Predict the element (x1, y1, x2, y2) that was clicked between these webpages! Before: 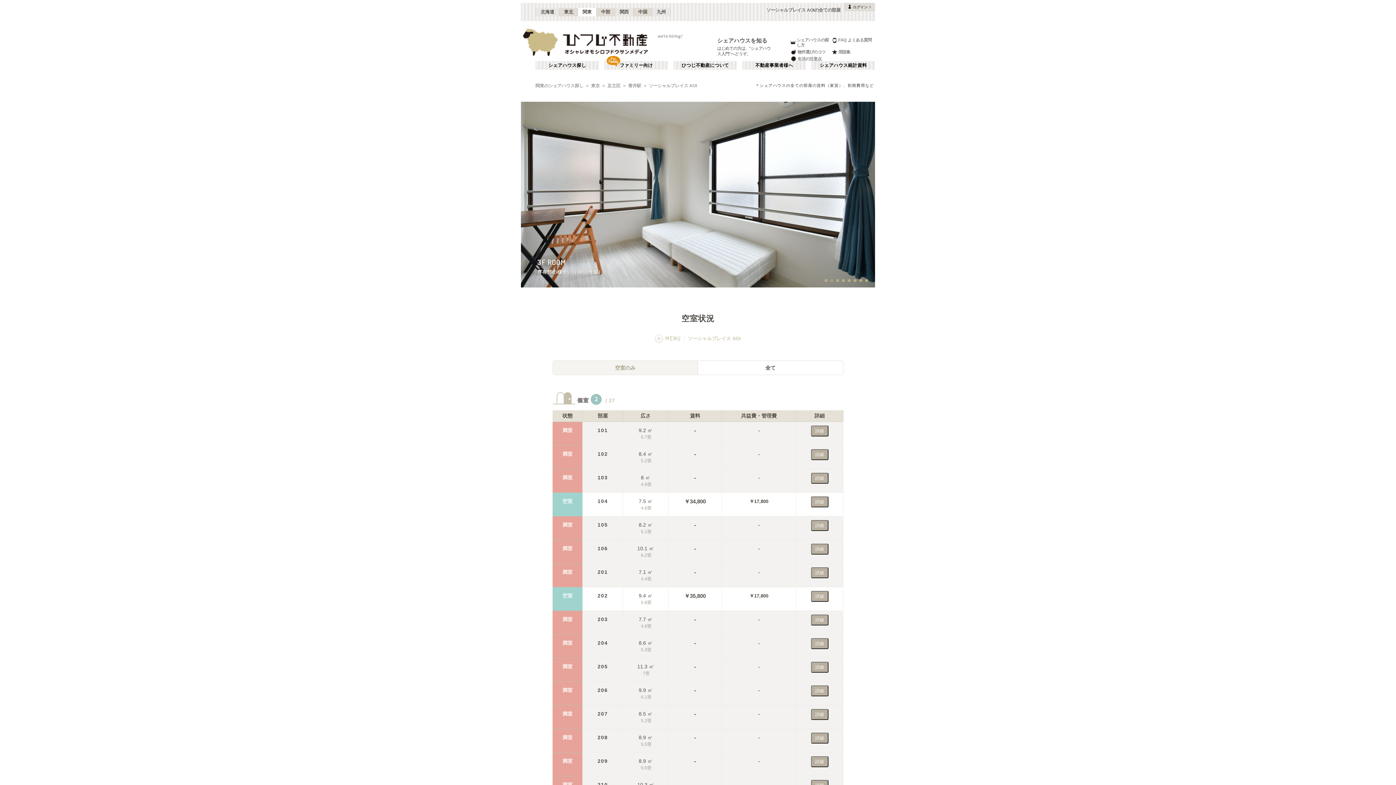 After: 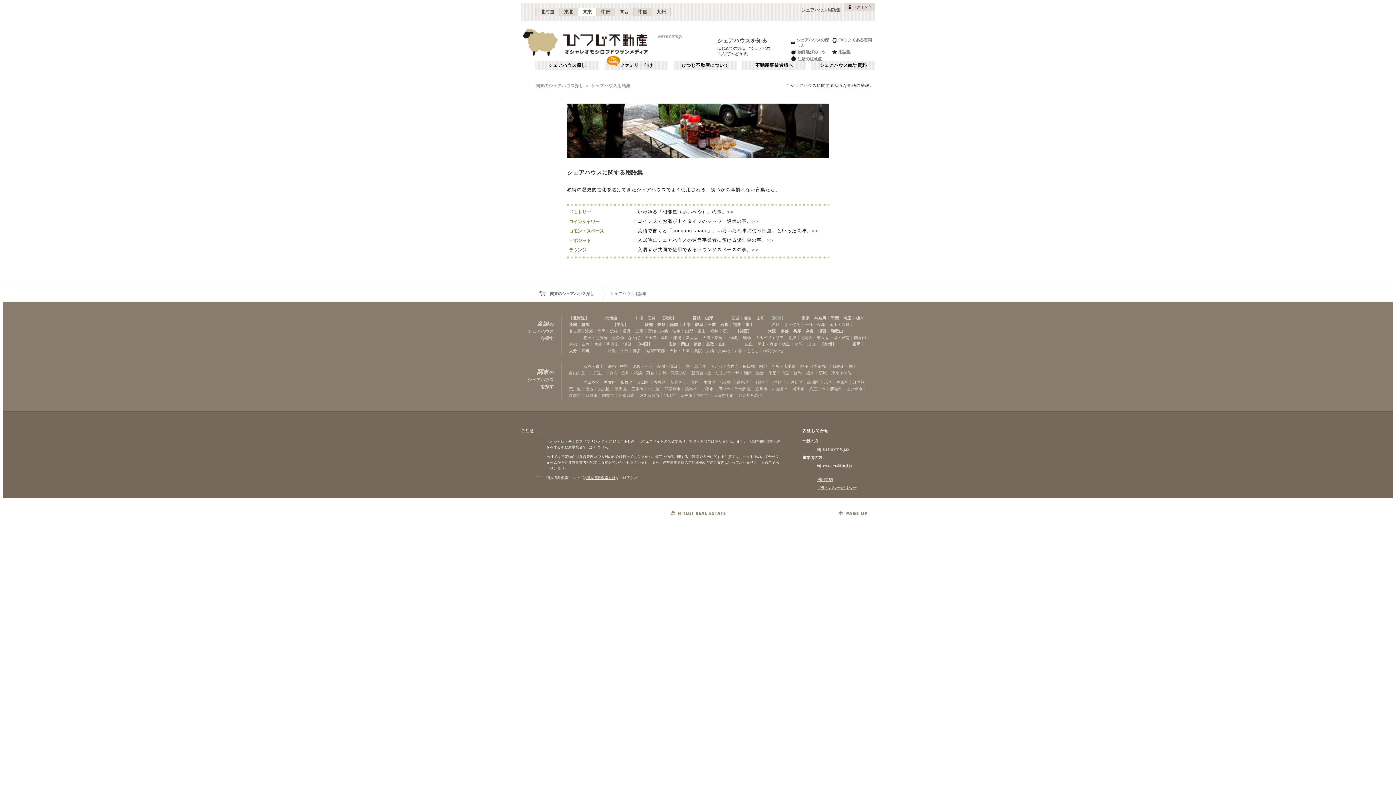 Action: bbox: (832, 49, 873, 54) label: 用語集